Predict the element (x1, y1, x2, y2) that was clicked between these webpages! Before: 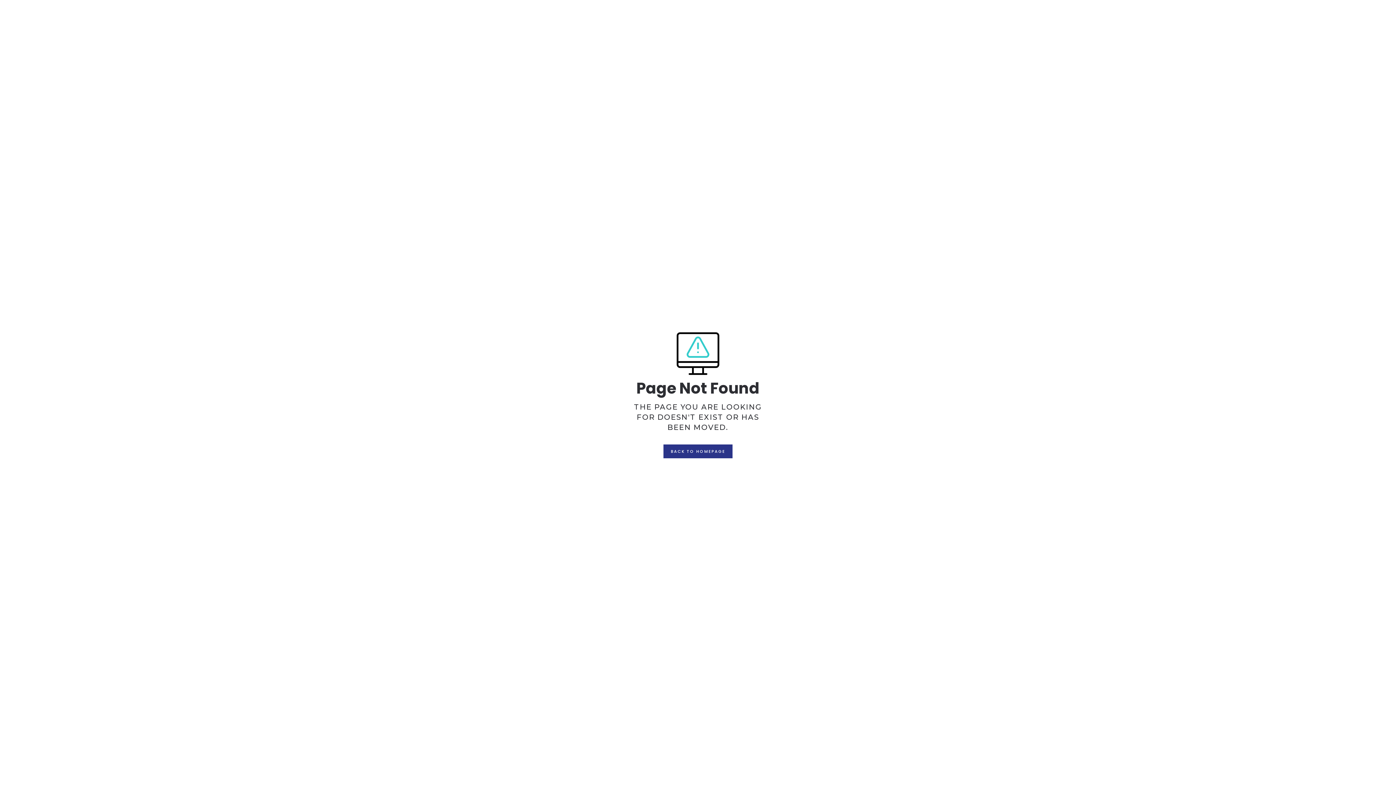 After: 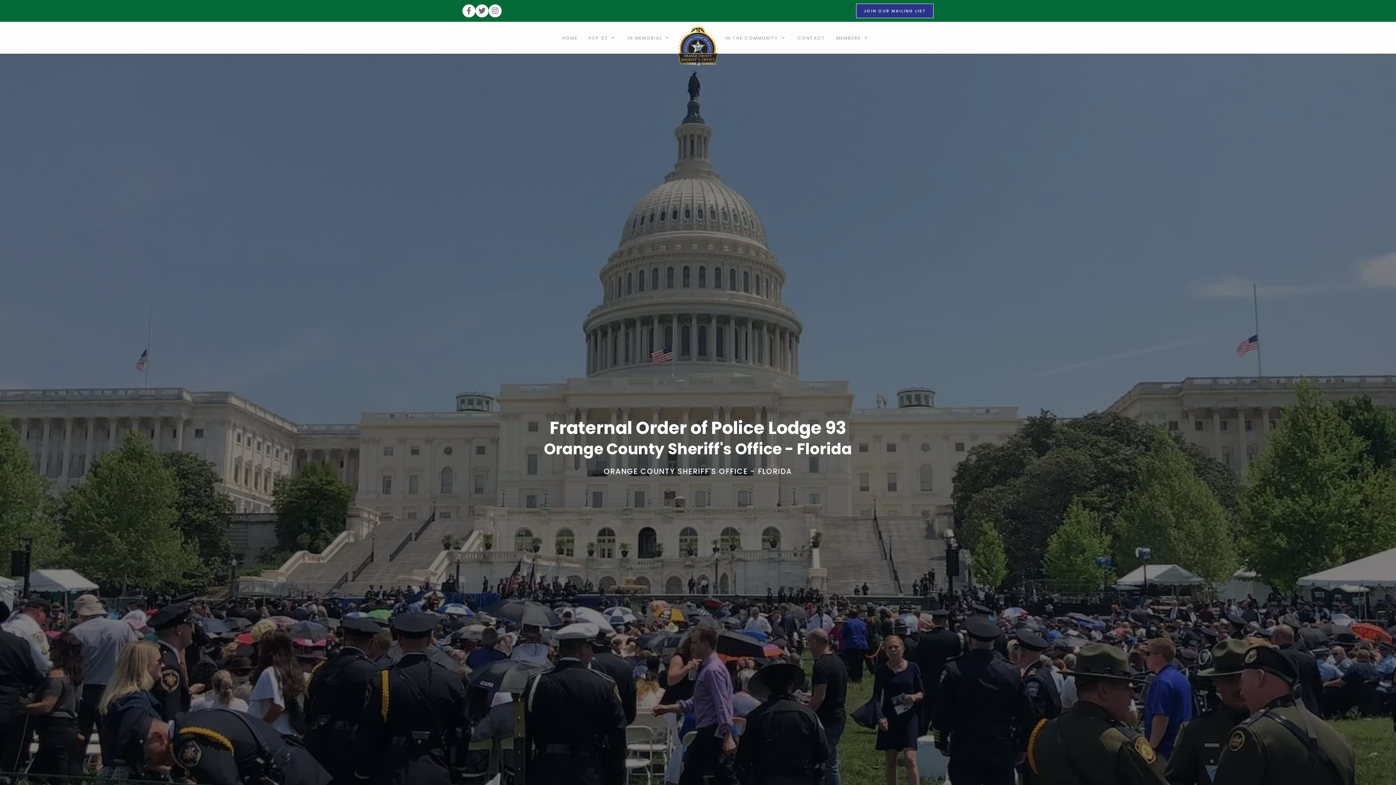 Action: bbox: (663, 444, 733, 459) label: BACK TO HOMEPAGE